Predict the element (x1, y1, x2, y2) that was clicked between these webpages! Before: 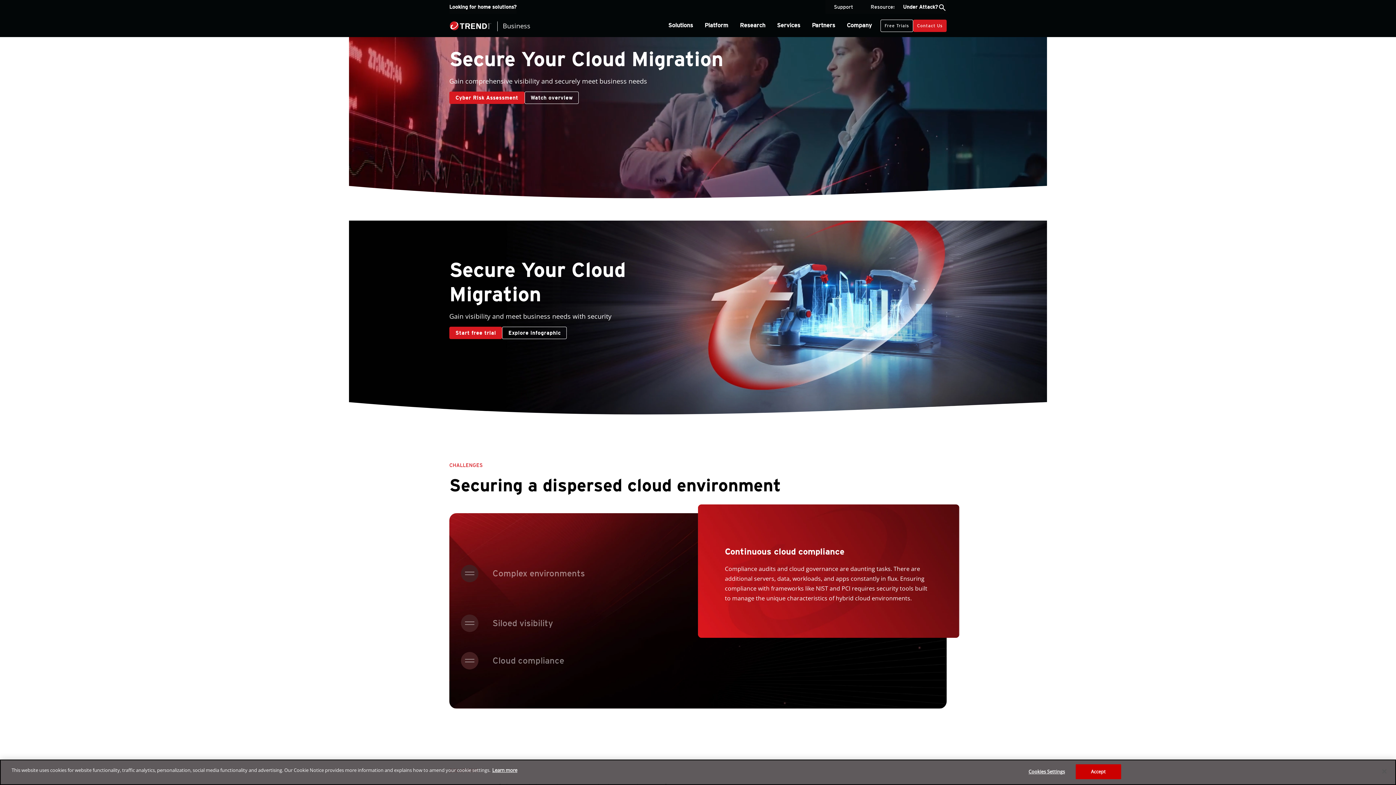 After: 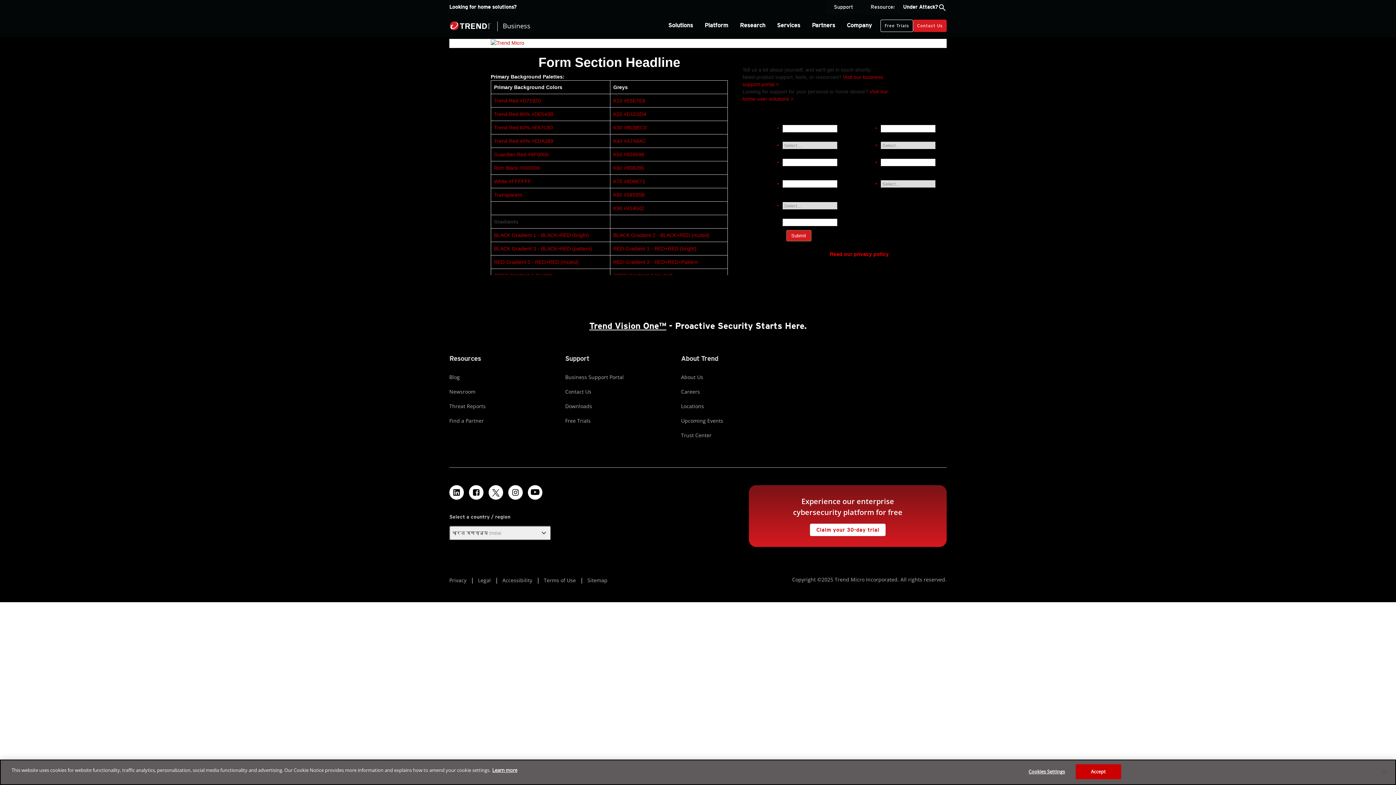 Action: bbox: (913, 19, 946, 31) label: Contact Us